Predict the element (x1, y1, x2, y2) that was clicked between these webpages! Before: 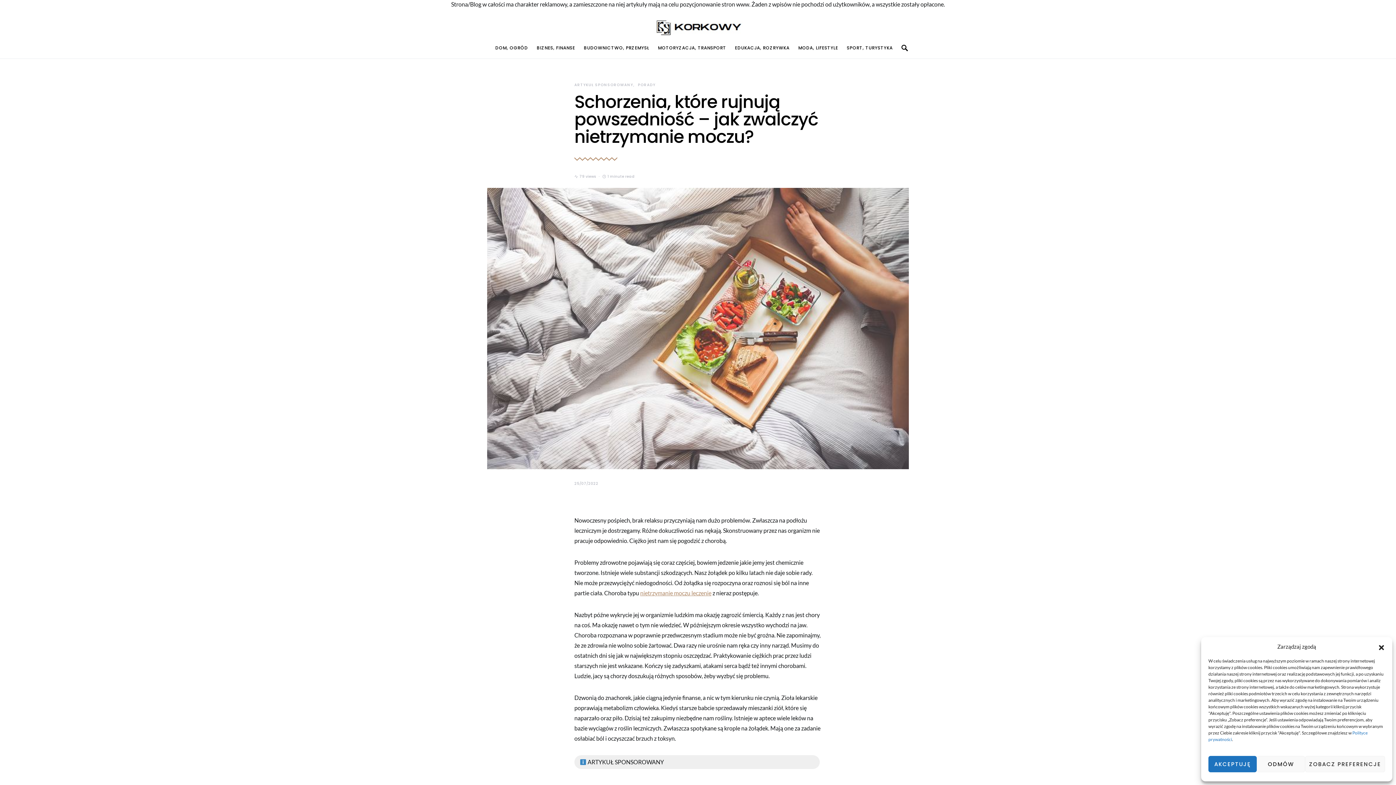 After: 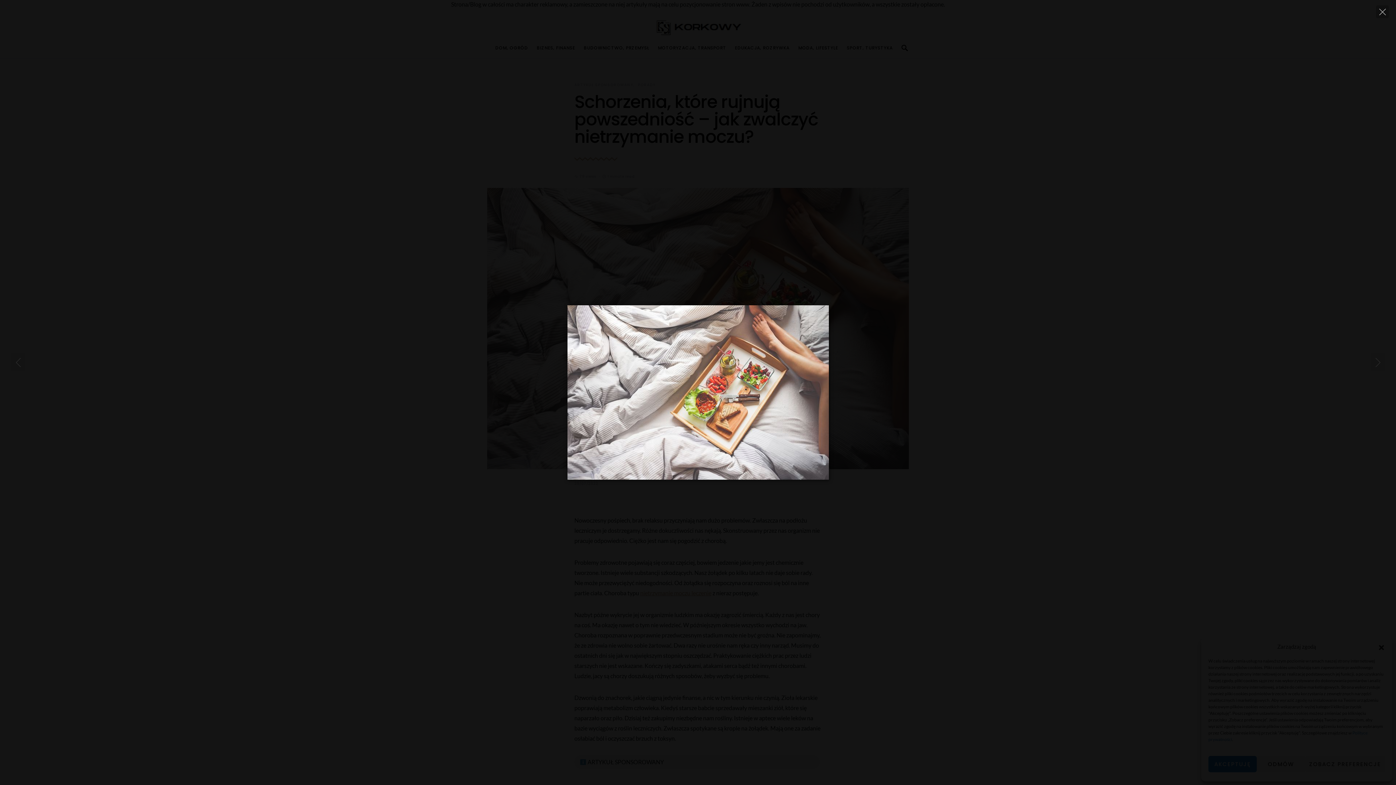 Action: bbox: (487, 188, 909, 469)